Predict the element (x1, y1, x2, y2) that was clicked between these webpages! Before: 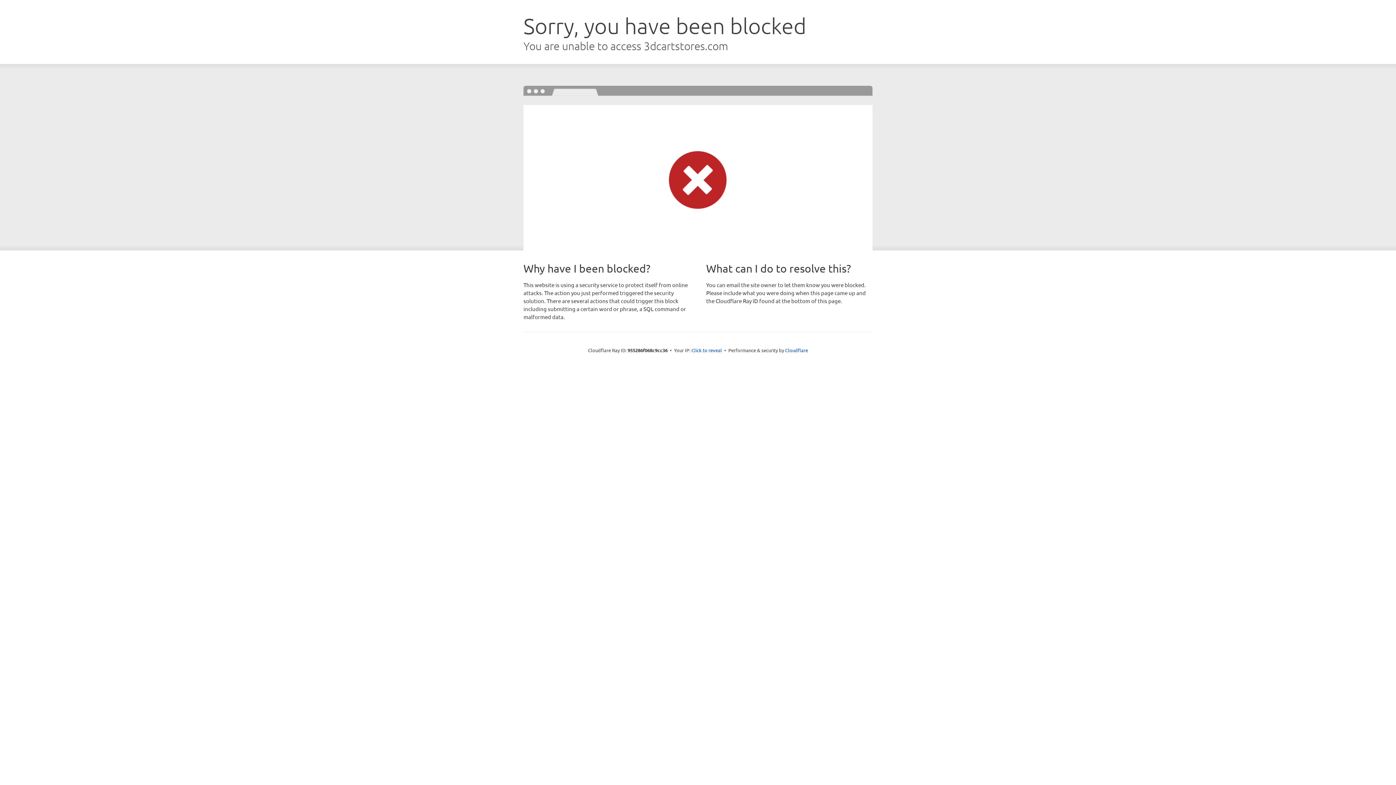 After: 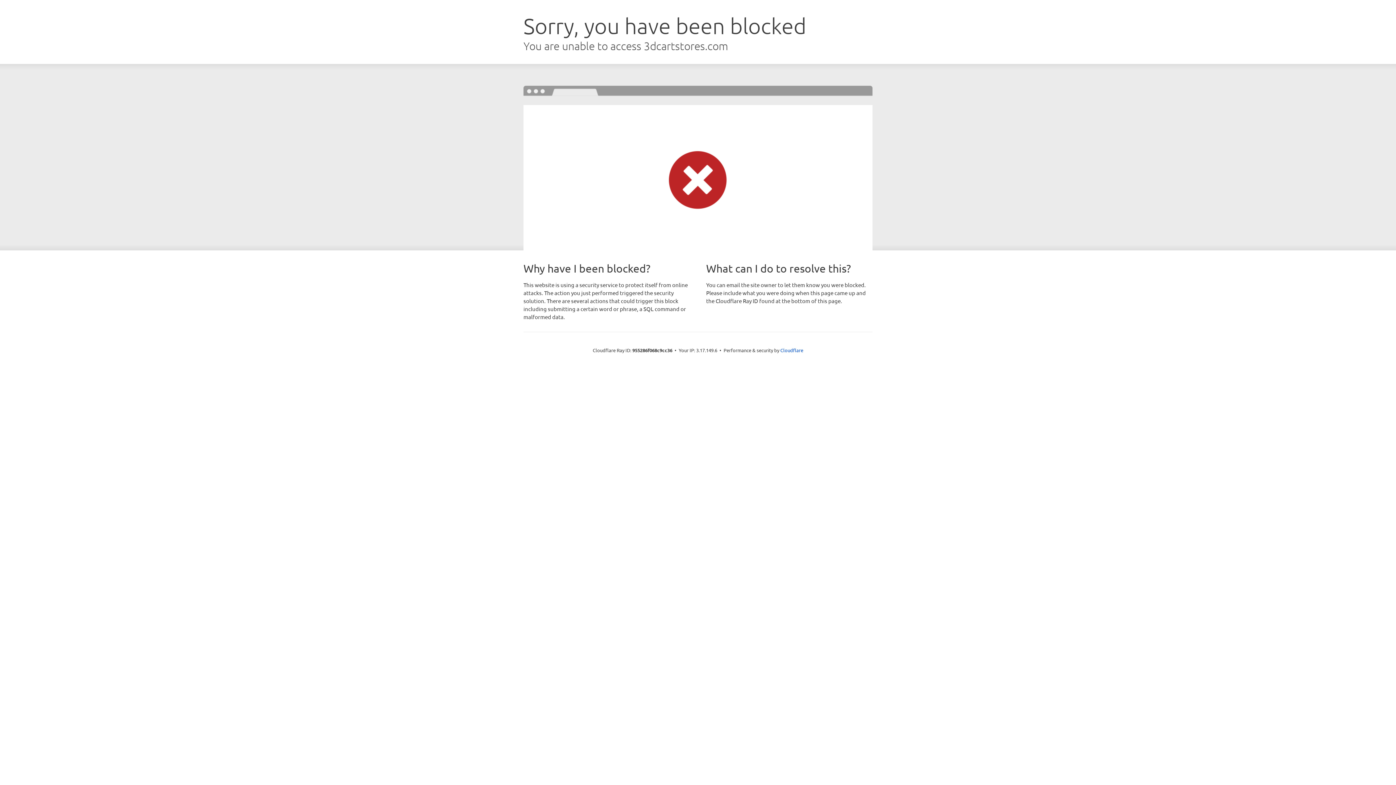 Action: label: Click to reveal bbox: (691, 346, 722, 353)